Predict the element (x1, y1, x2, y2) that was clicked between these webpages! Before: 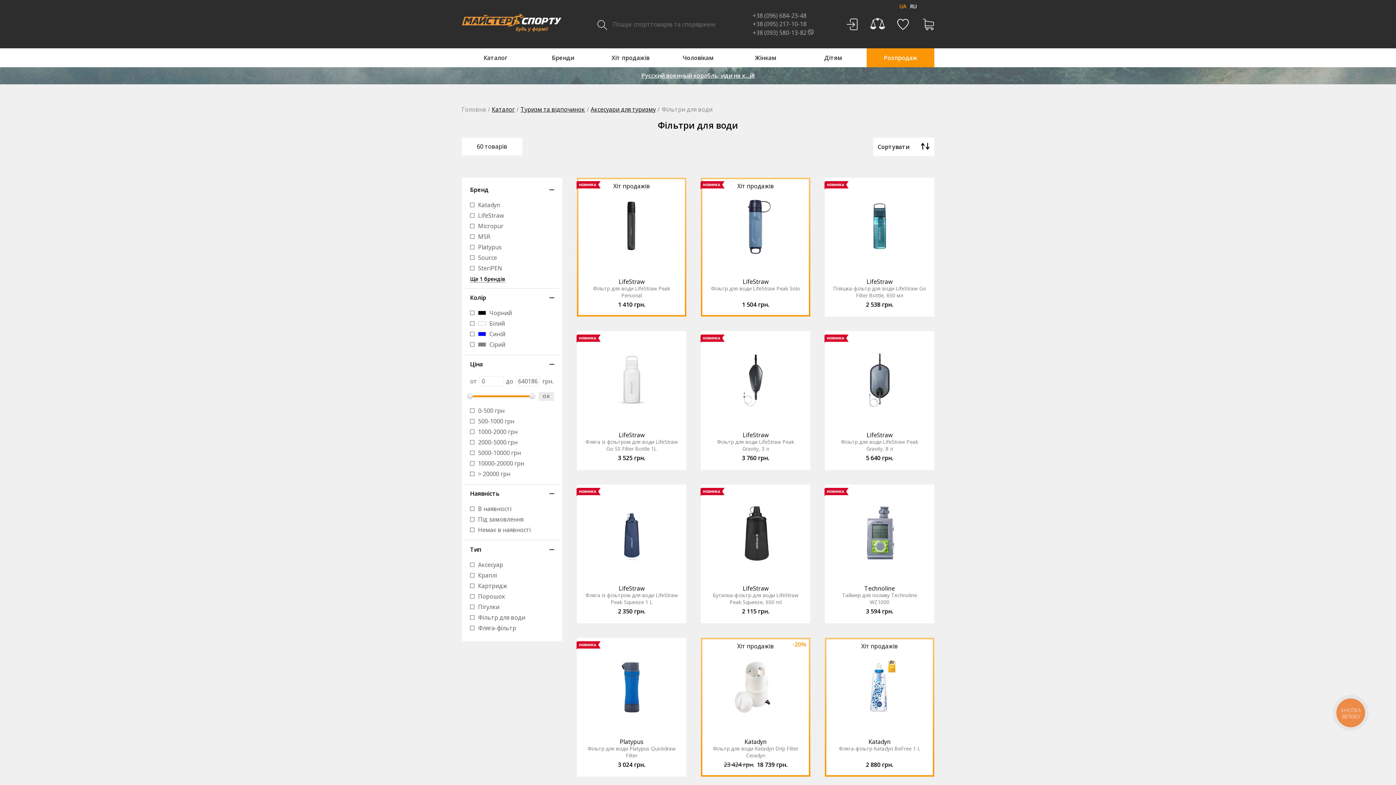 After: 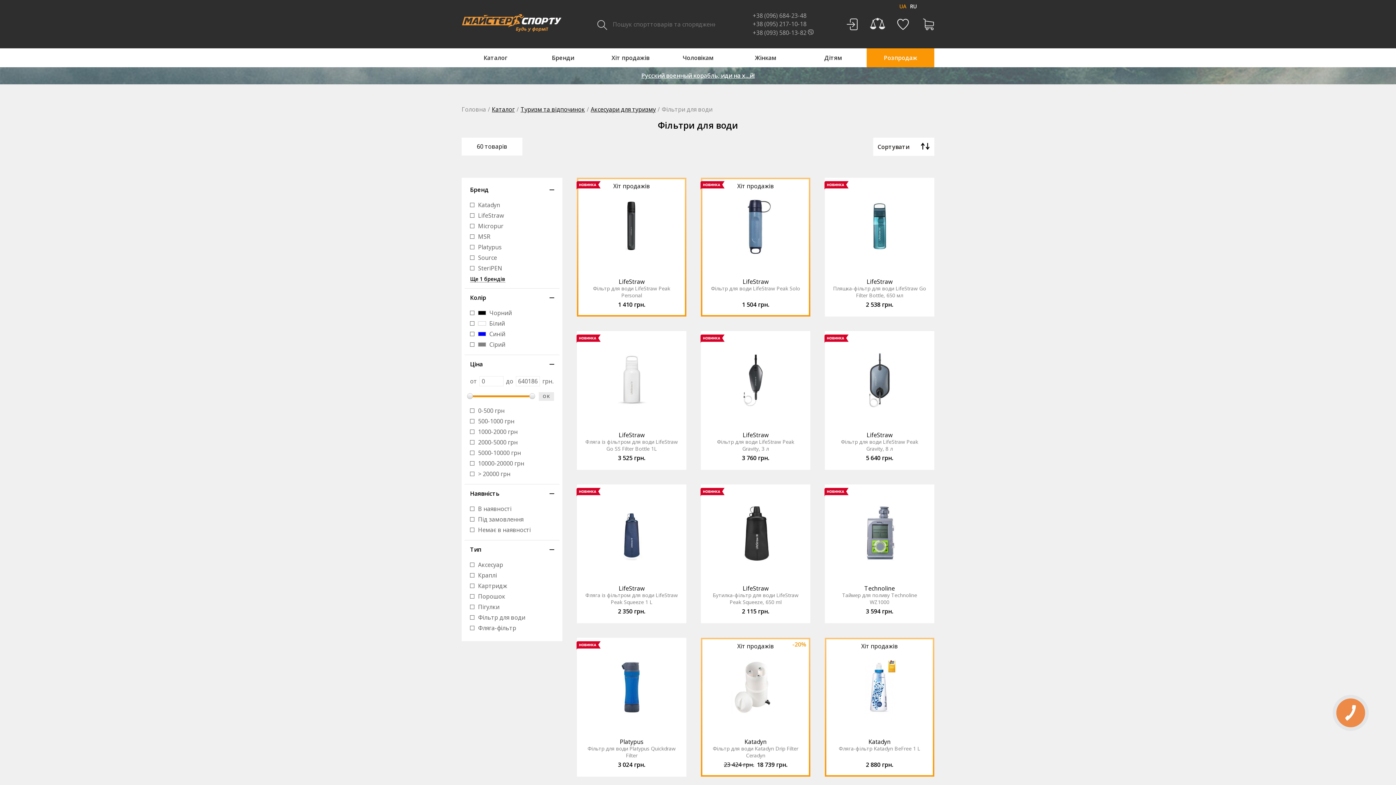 Action: bbox: (752, 12, 813, 18) label: +38 (096) 684-23-48